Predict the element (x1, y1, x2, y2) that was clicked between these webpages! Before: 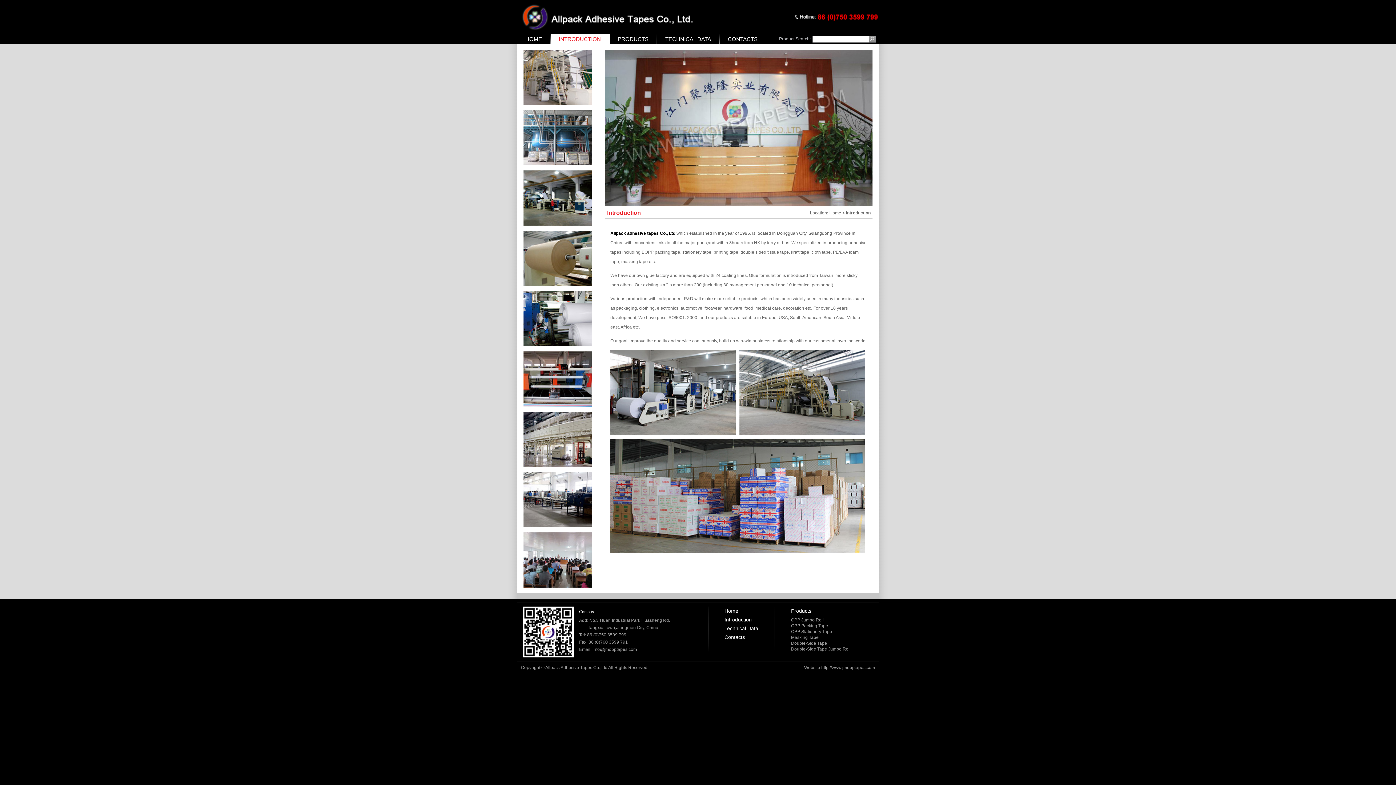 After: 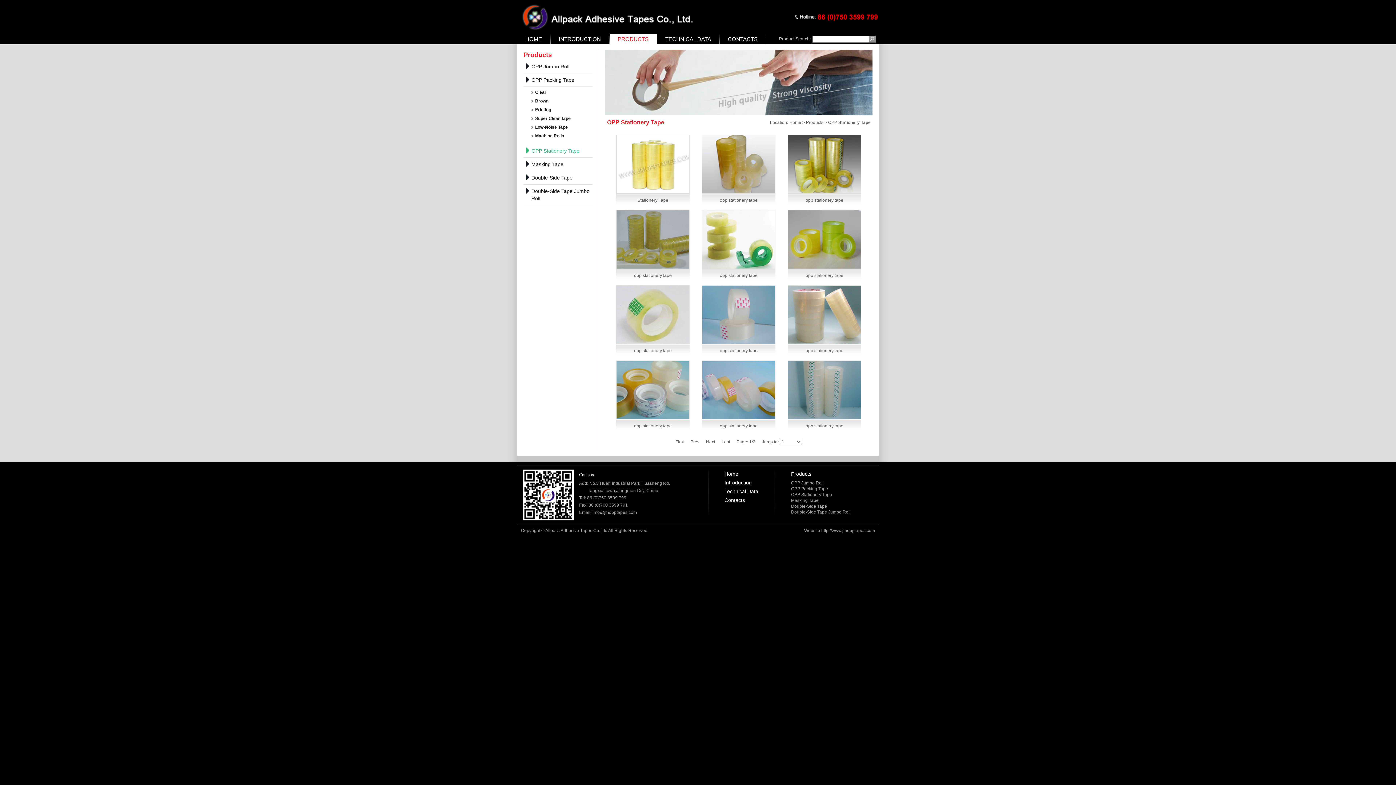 Action: bbox: (791, 629, 850, 634) label: OPP Stationery Tape